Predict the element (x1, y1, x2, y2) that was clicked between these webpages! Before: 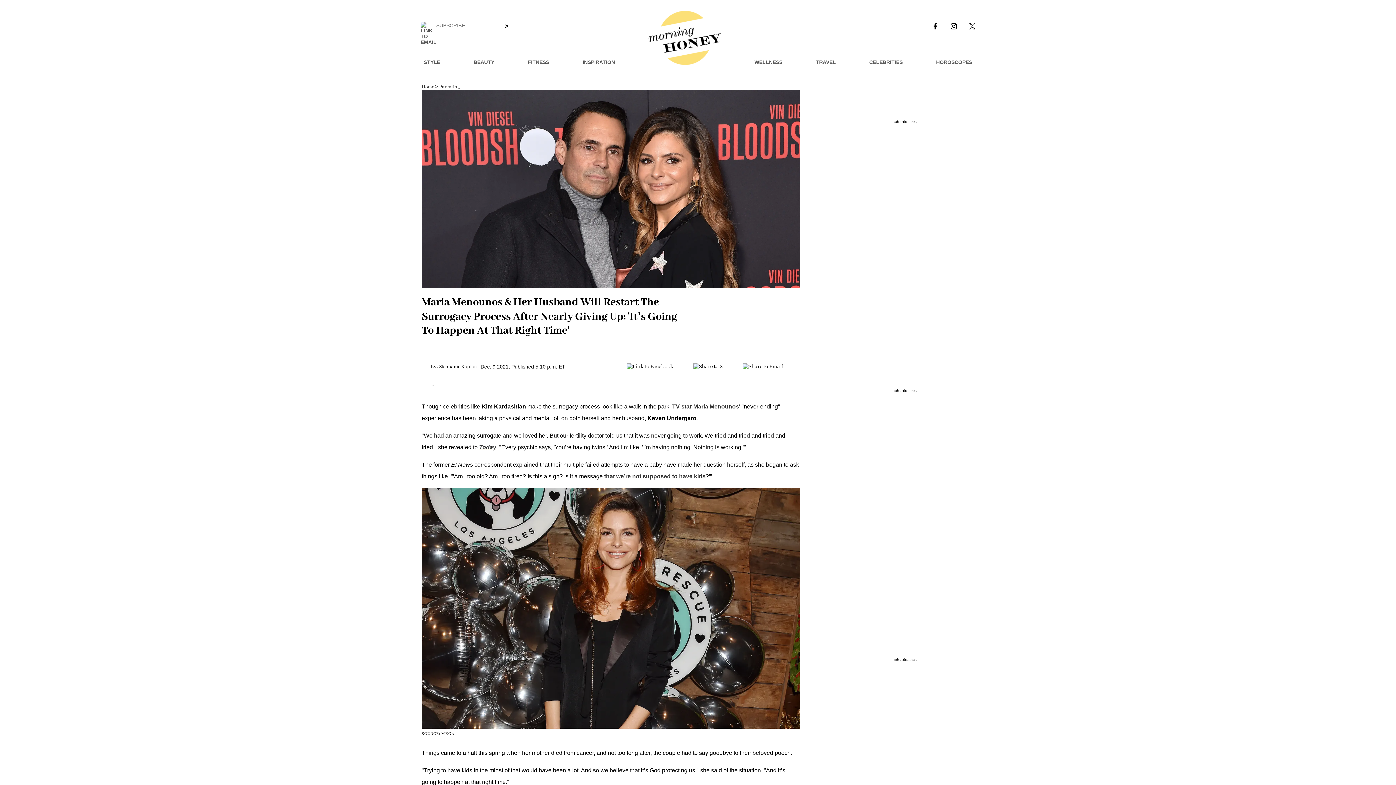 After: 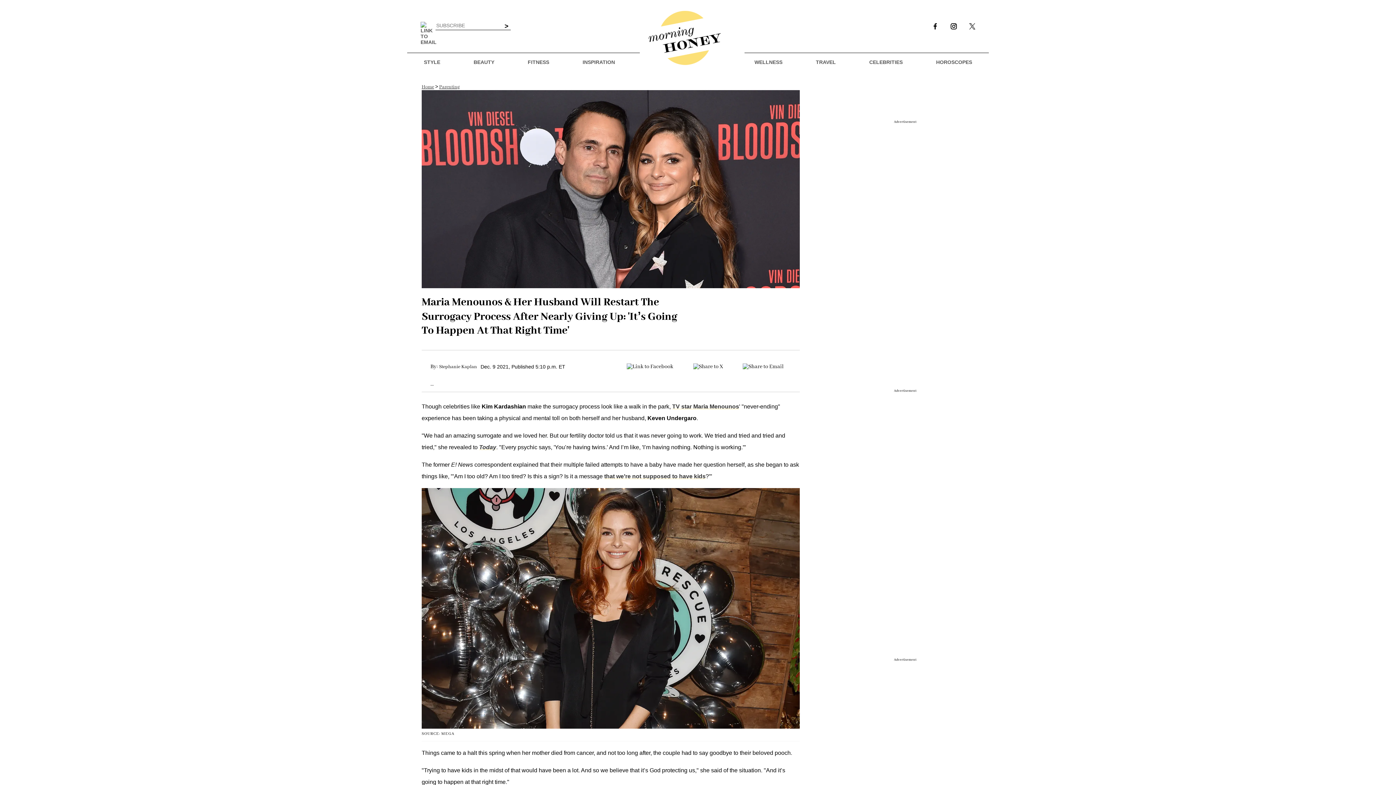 Action: bbox: (963, 19, 981, 34)